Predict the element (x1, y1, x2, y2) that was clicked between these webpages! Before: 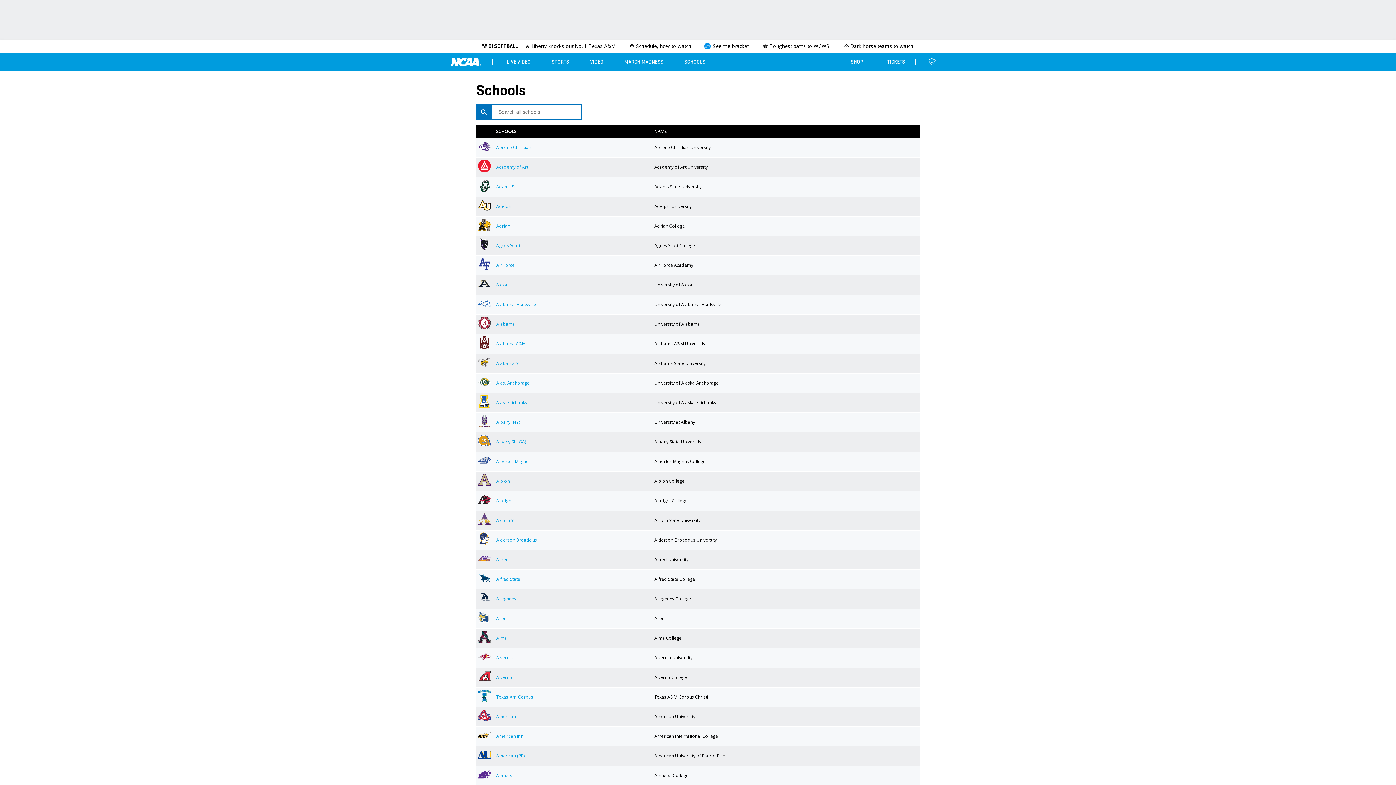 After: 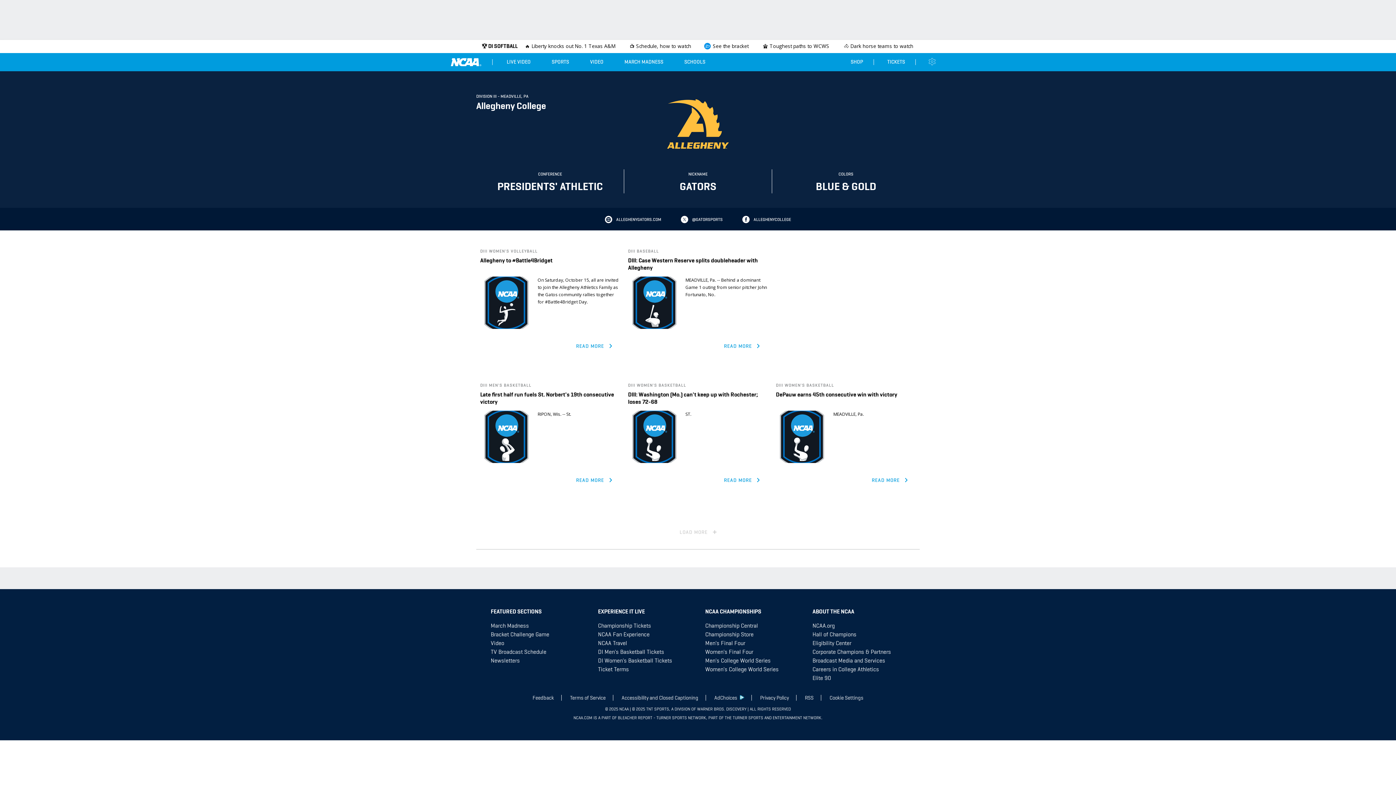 Action: label: Allegheny bbox: (496, 595, 516, 602)